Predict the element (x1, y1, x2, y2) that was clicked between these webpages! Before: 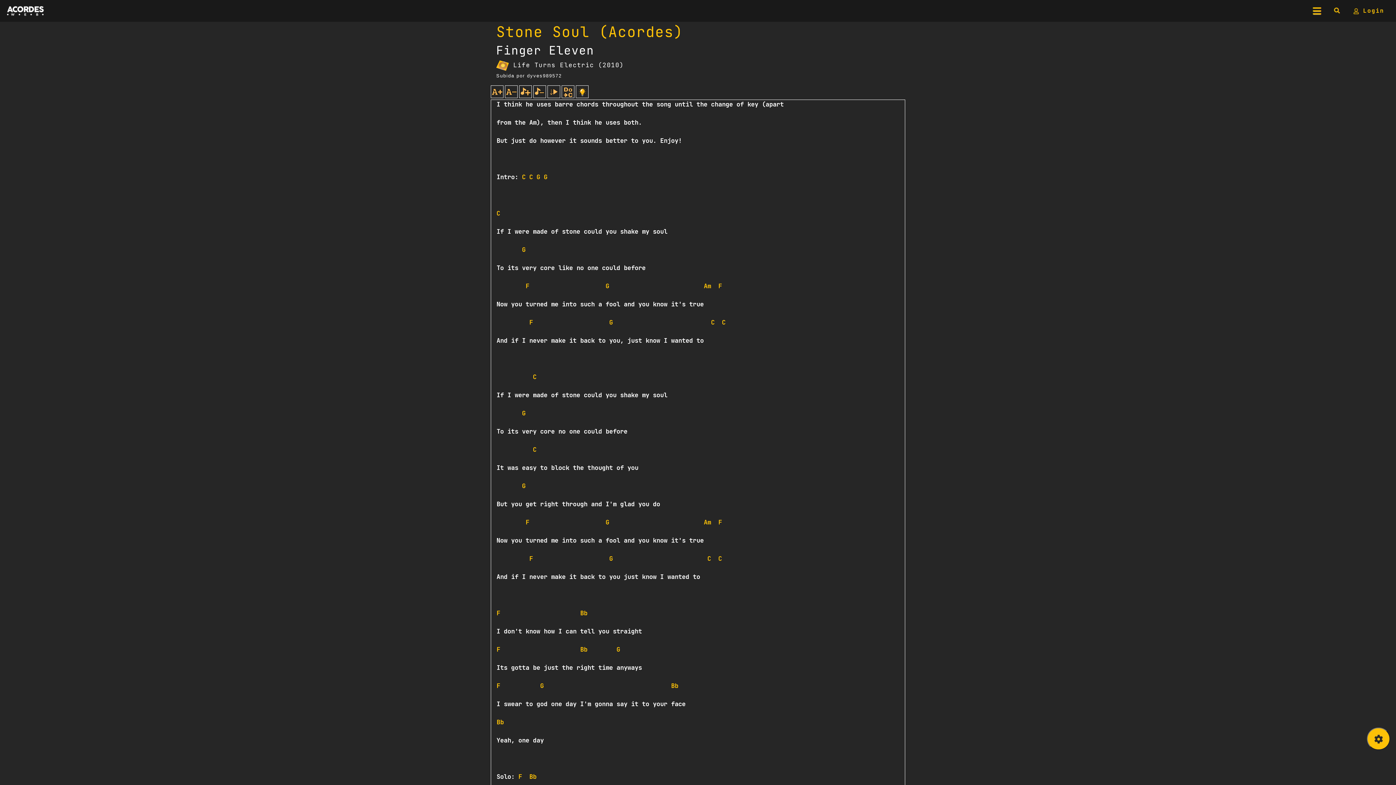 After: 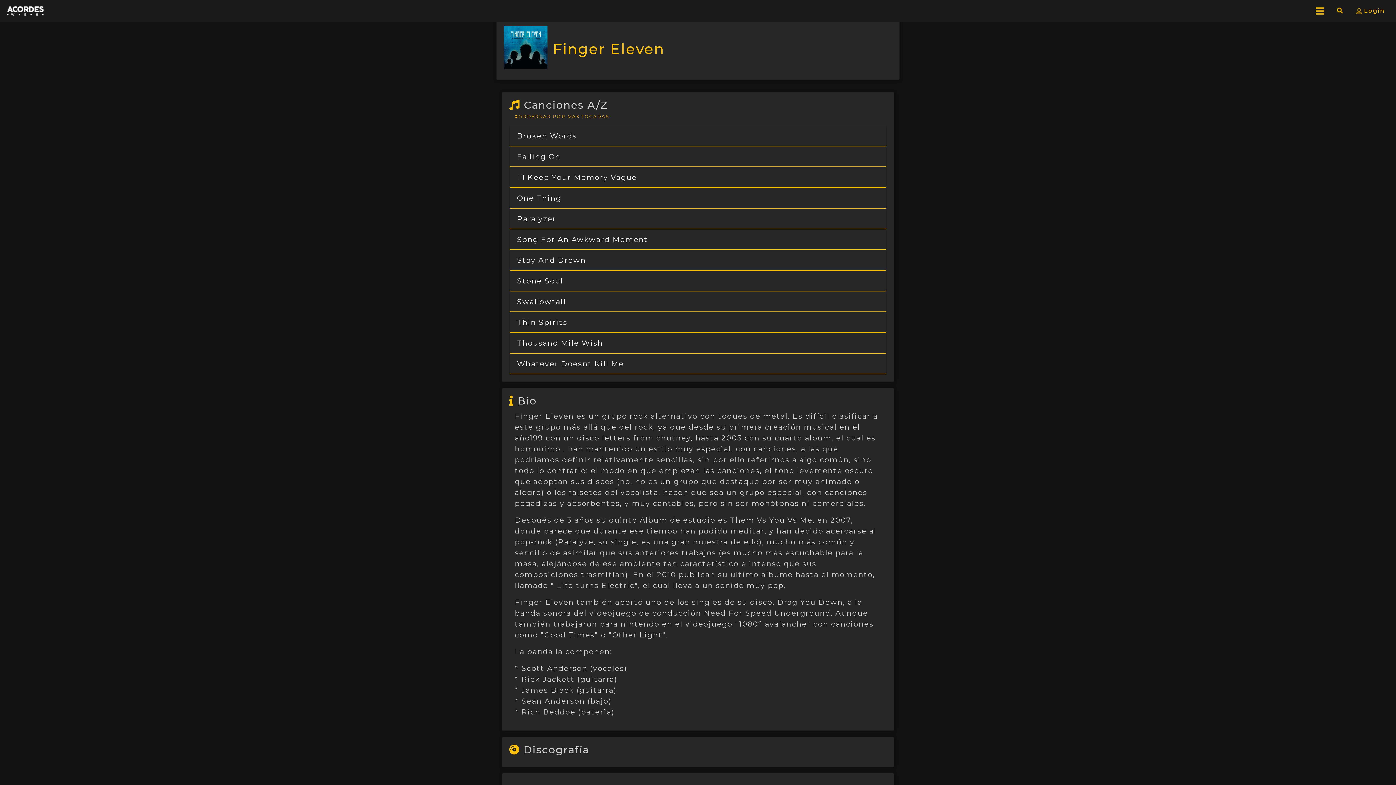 Action: label: Finger Eleven bbox: (496, 43, 900, 57)